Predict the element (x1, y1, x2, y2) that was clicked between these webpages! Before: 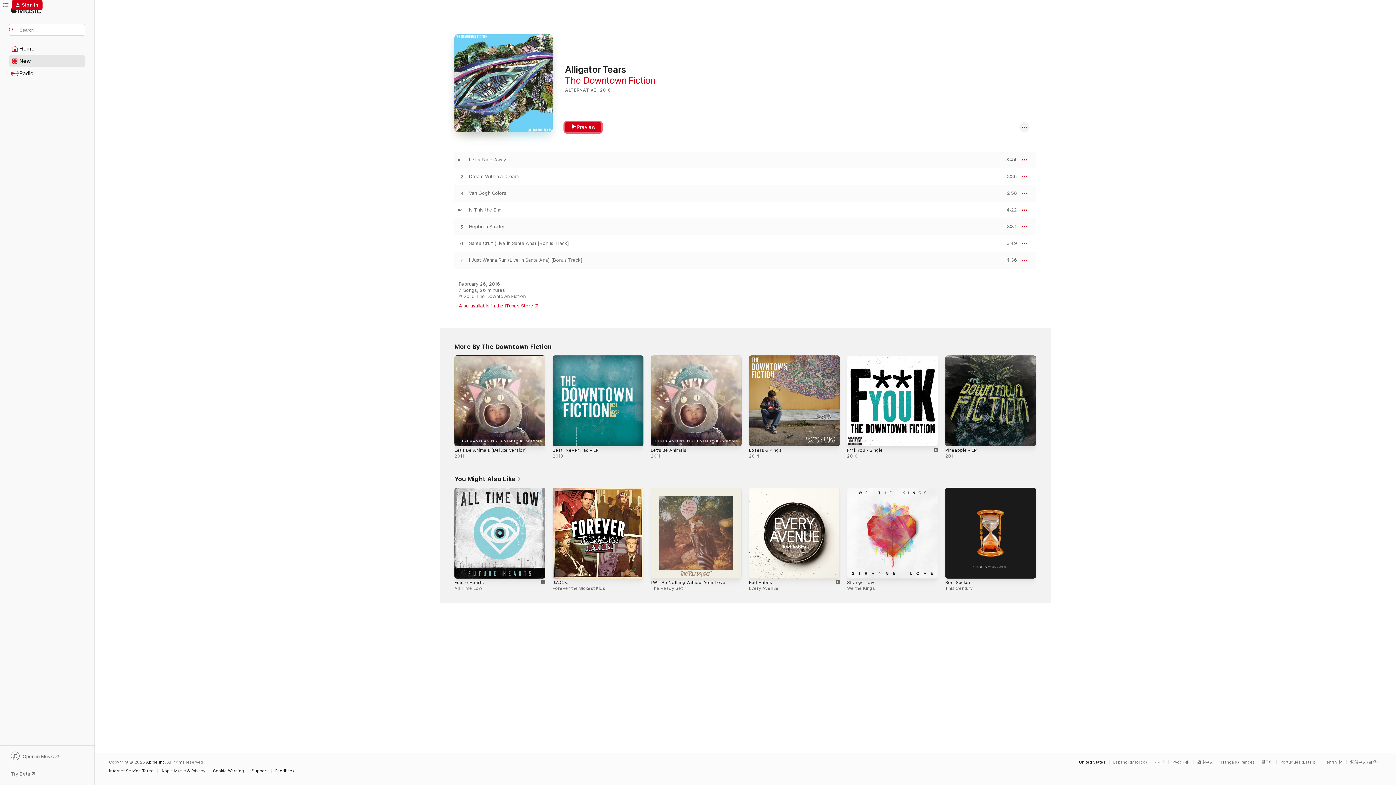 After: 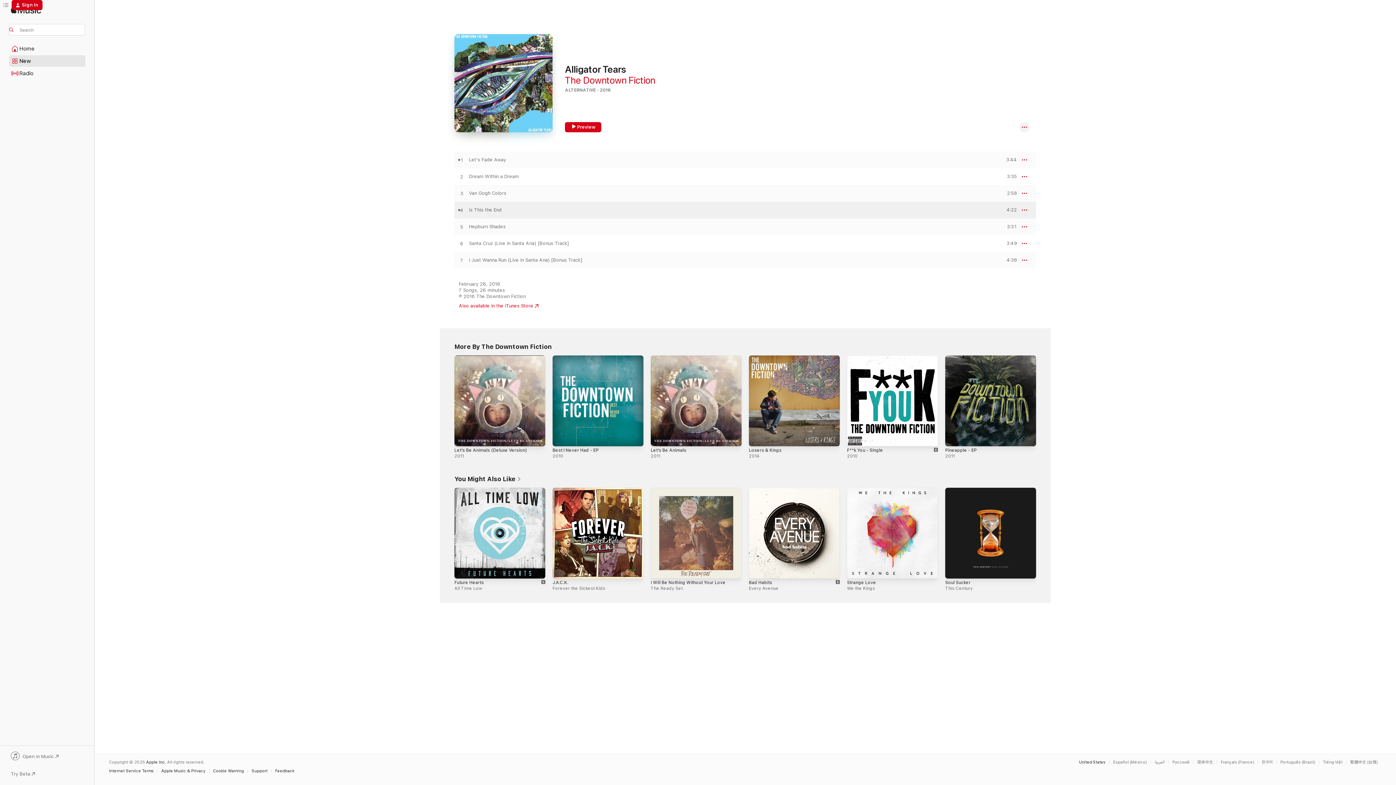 Action: bbox: (454, 207, 469, 213) label: Play Is This the End by The Downtown Fiction